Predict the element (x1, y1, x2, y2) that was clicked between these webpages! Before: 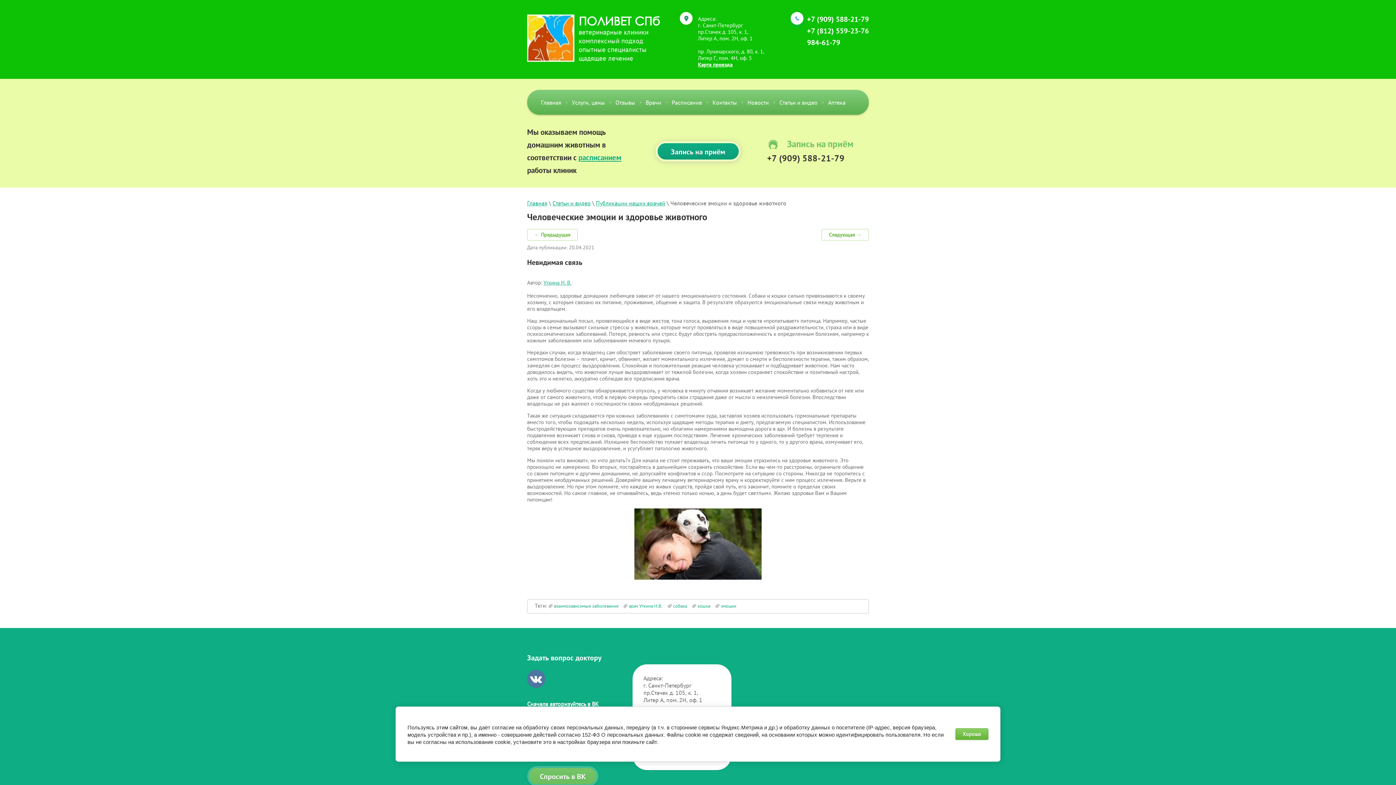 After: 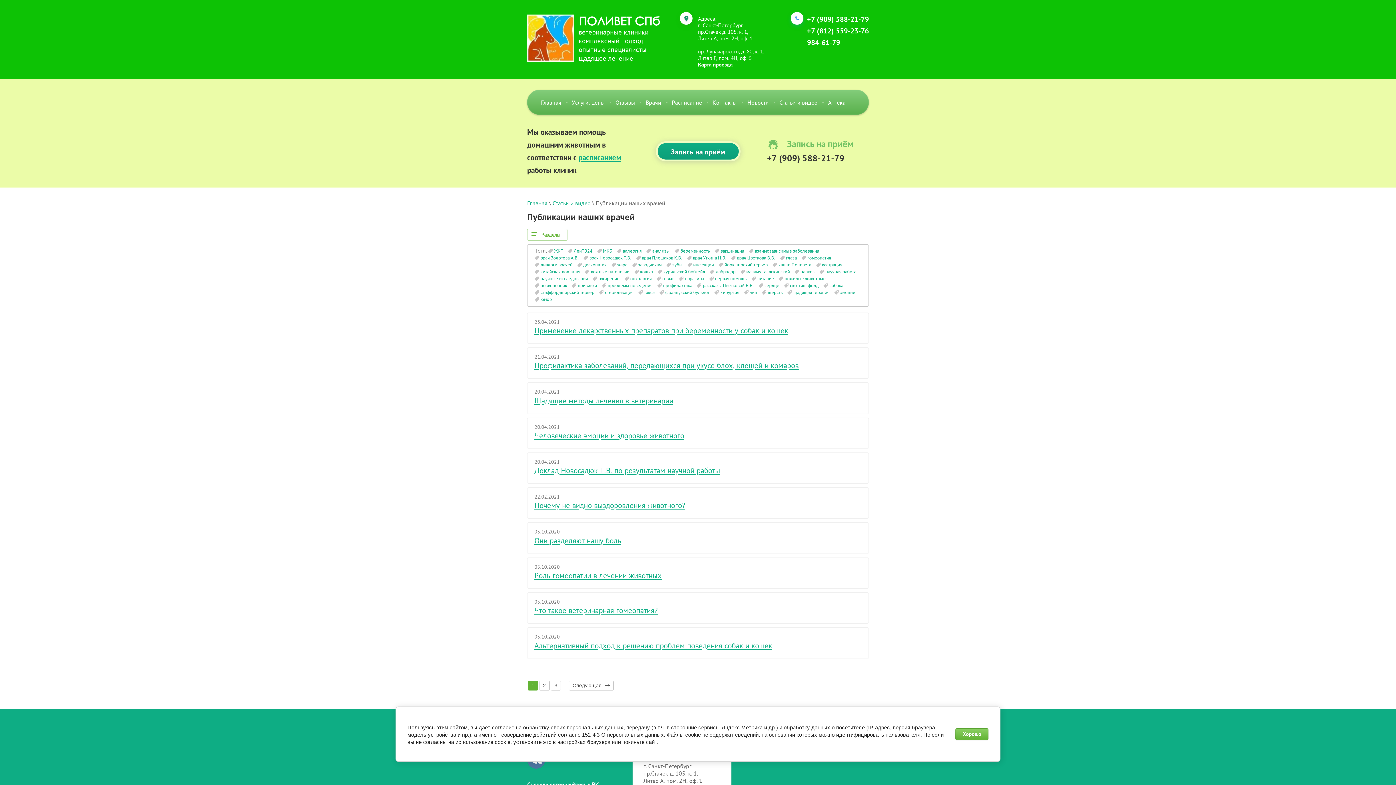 Action: bbox: (596, 199, 665, 206) label: Публикации наших врачей